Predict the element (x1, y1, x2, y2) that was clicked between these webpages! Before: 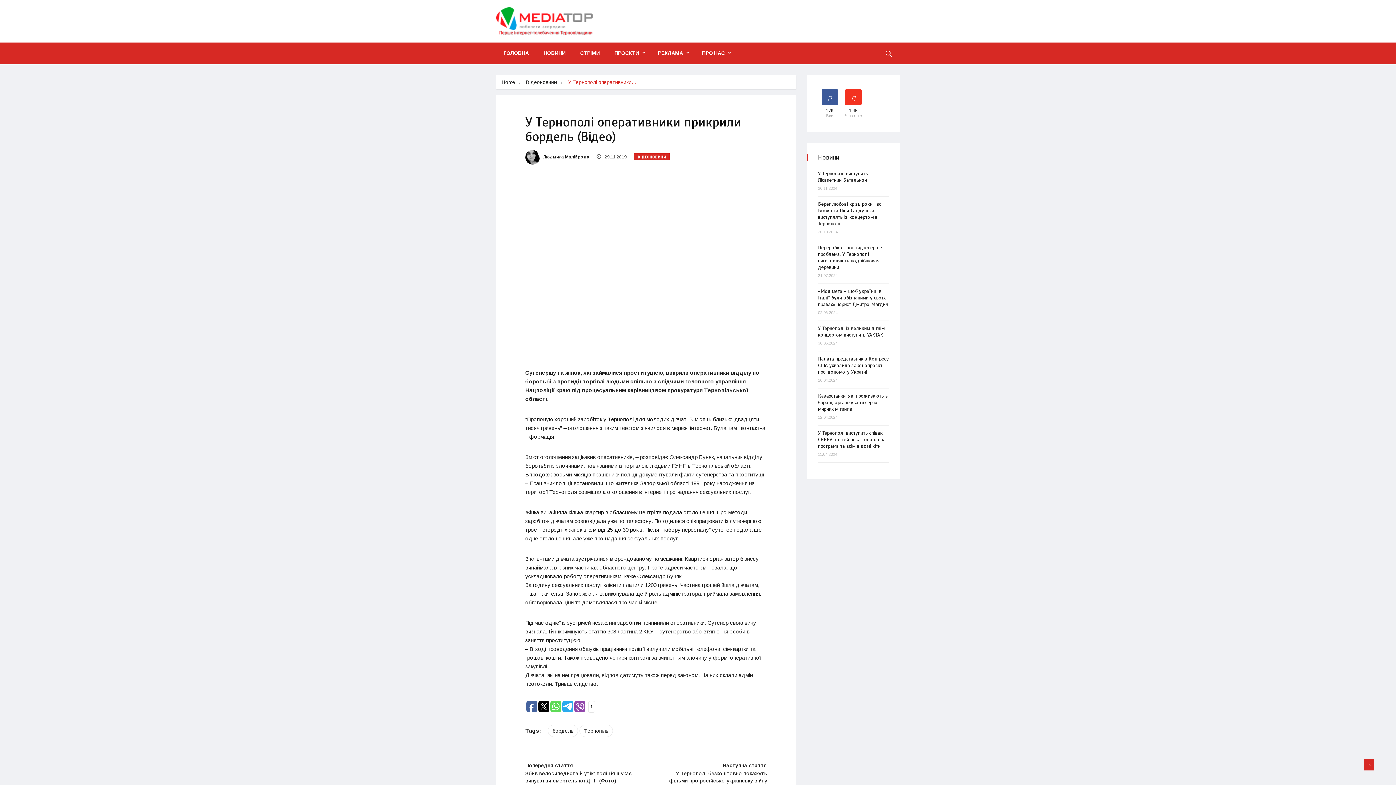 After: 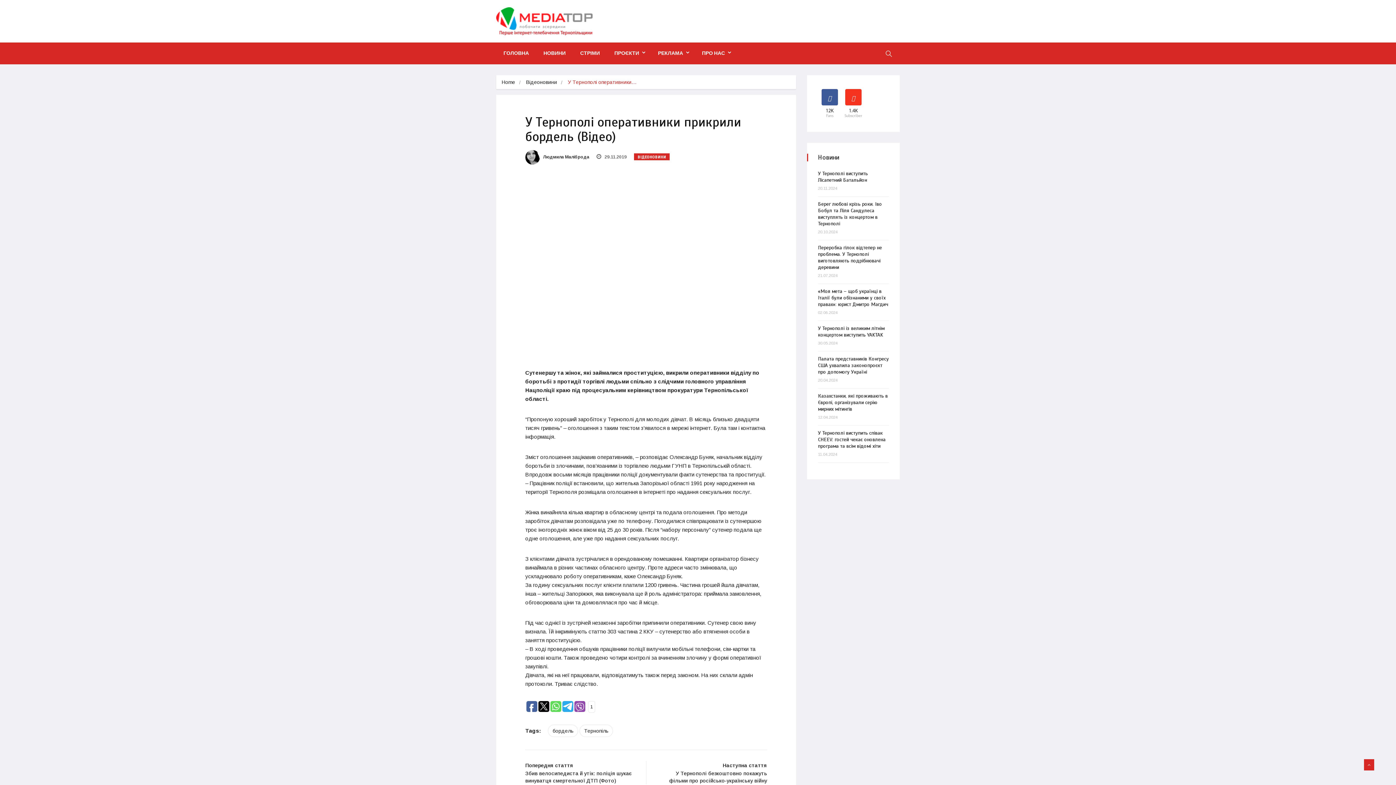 Action: label: 12K
Fans bbox: (818, 86, 841, 121)